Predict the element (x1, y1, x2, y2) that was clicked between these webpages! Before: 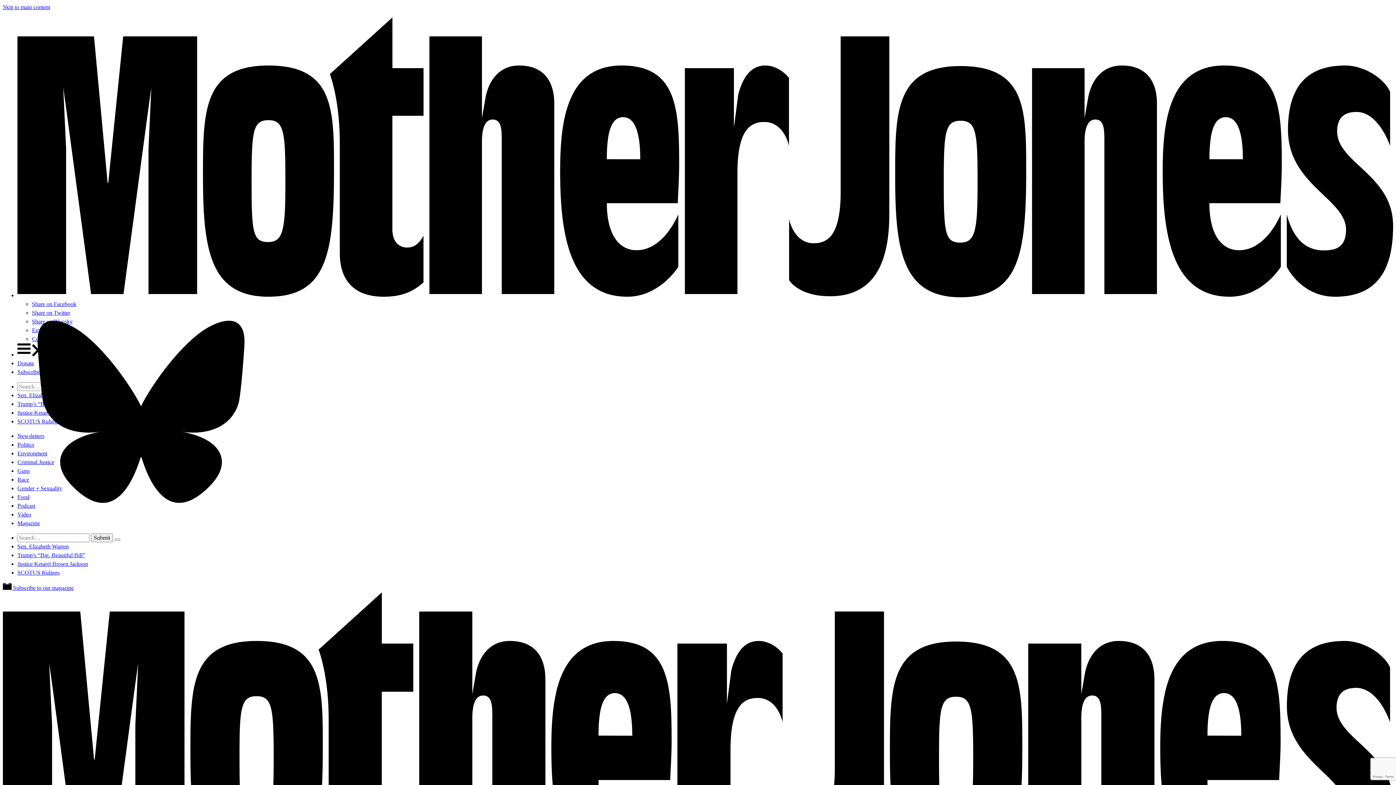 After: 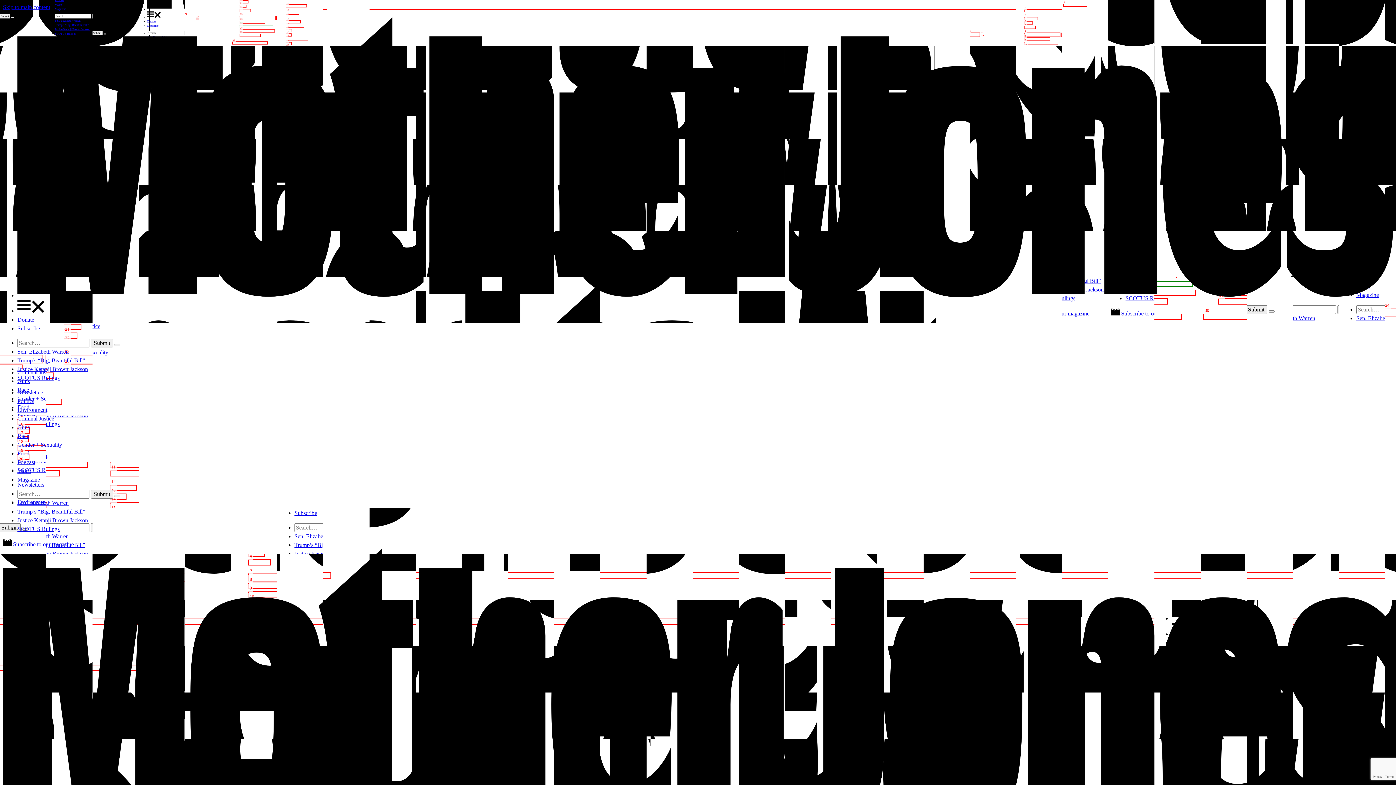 Action: bbox: (17, 468, 29, 474) label: Guns